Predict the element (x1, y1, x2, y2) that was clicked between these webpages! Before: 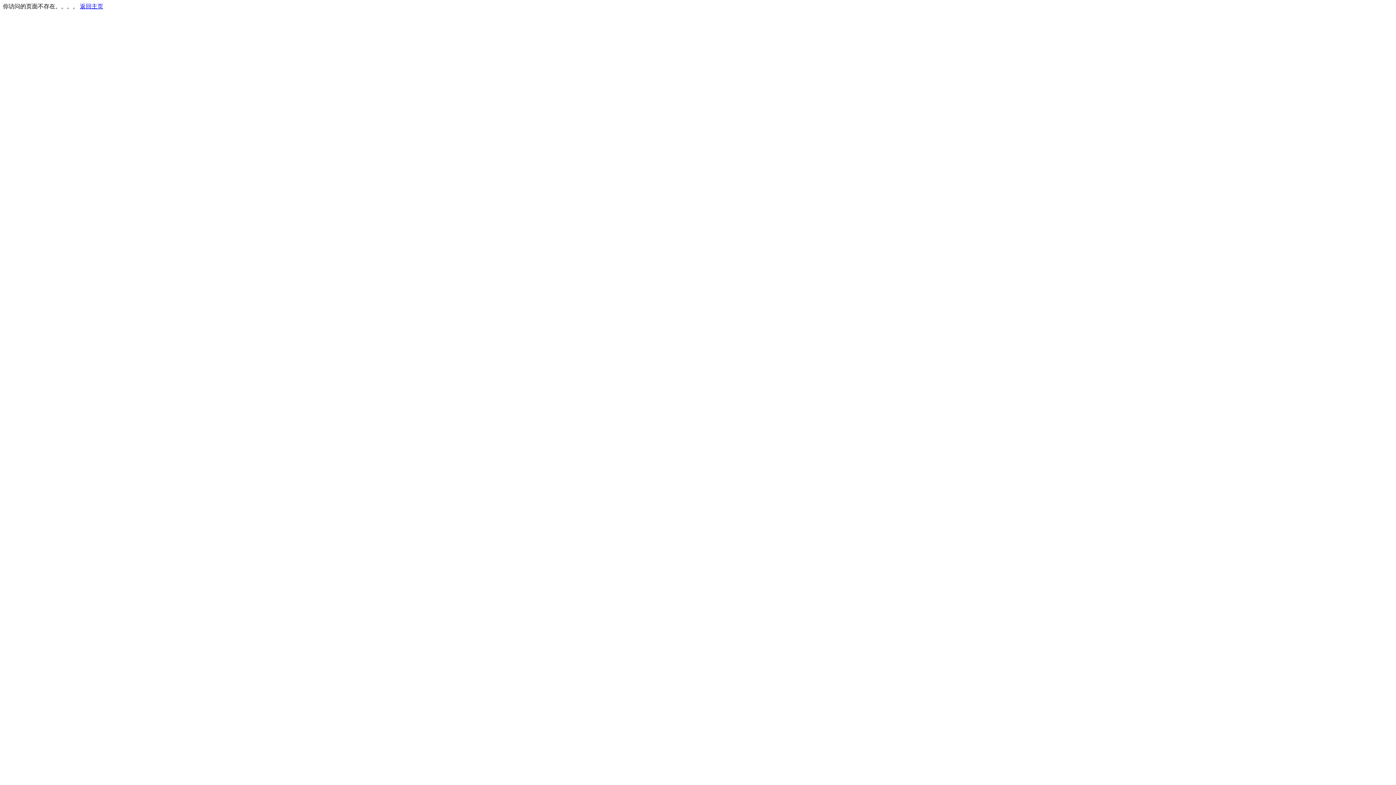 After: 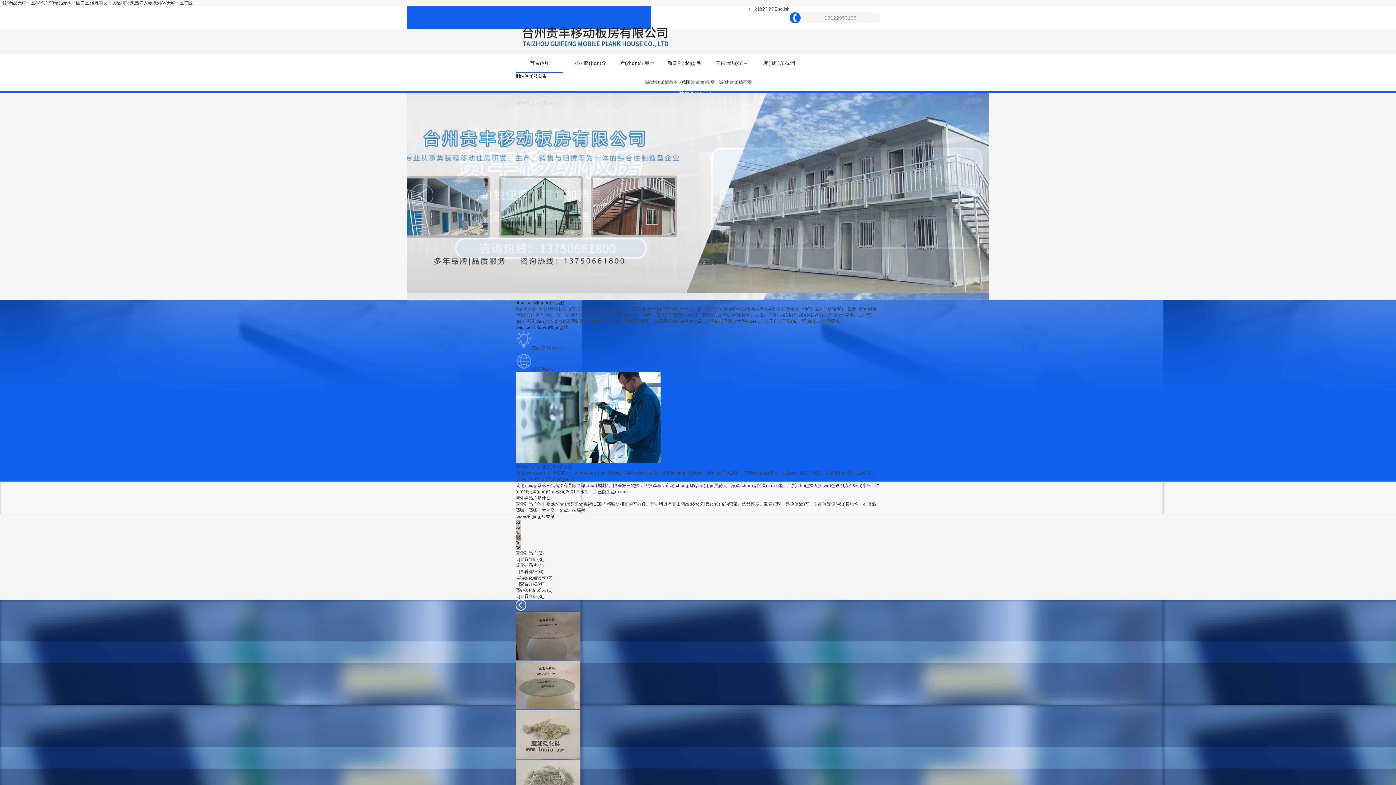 Action: label: 返回主页 bbox: (80, 3, 103, 9)